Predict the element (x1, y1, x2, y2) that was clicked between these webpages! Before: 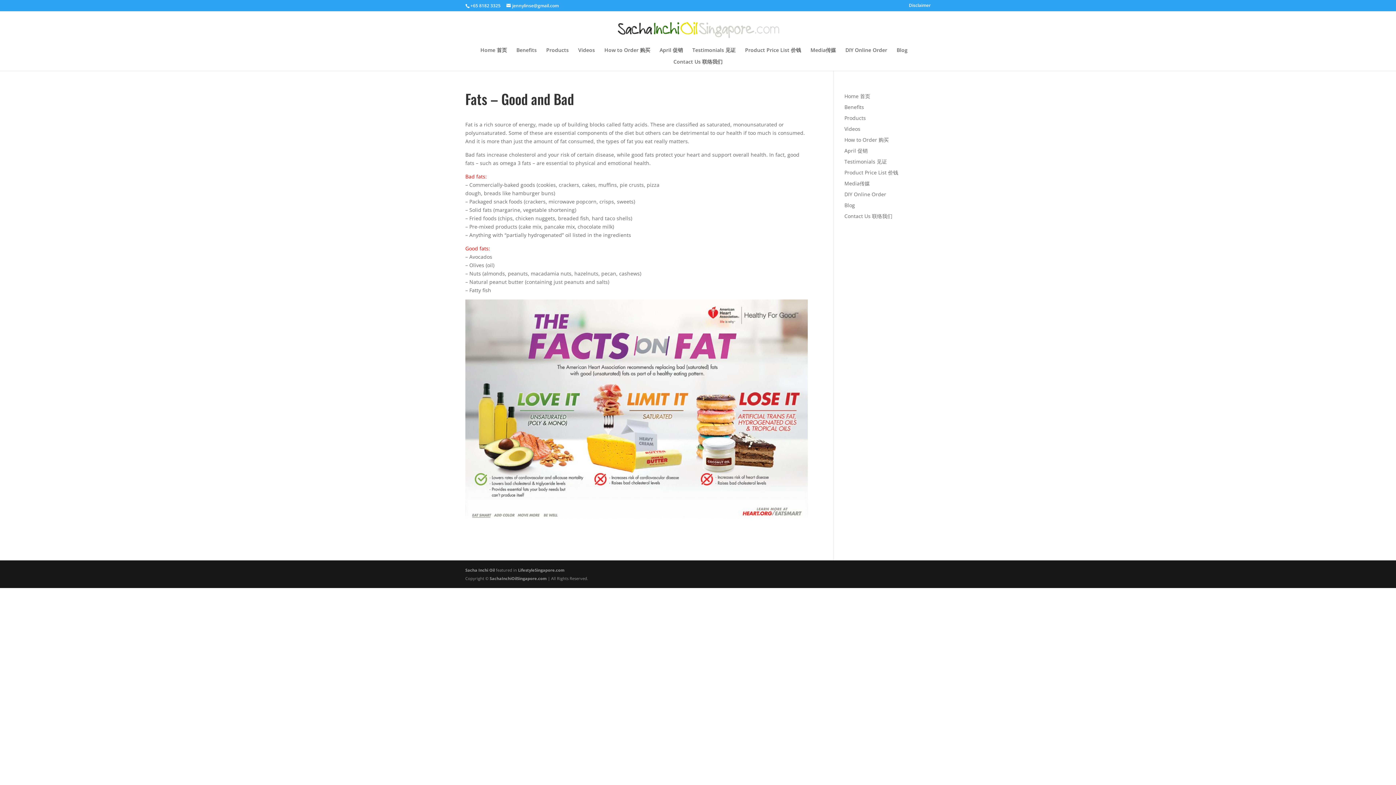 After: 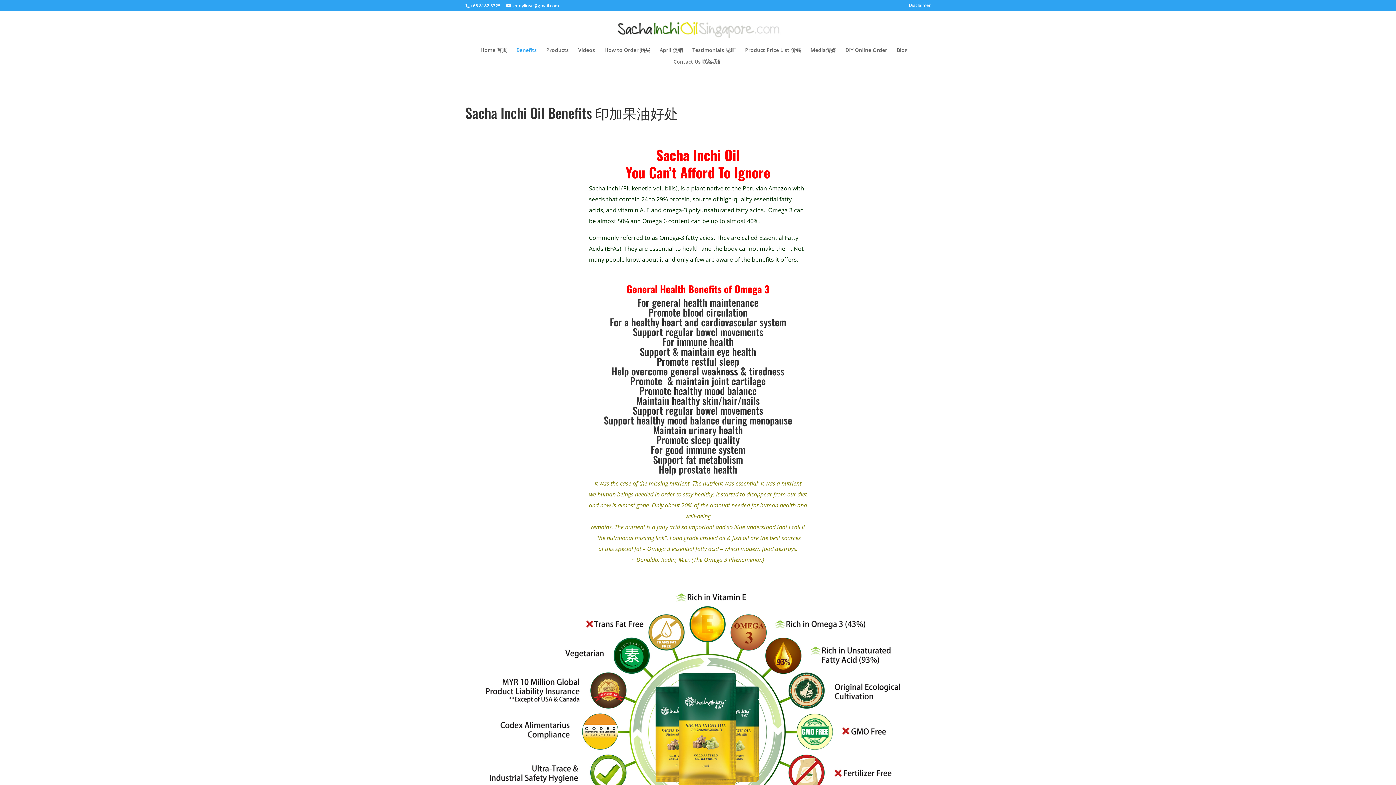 Action: bbox: (844, 103, 864, 110) label: Benefits